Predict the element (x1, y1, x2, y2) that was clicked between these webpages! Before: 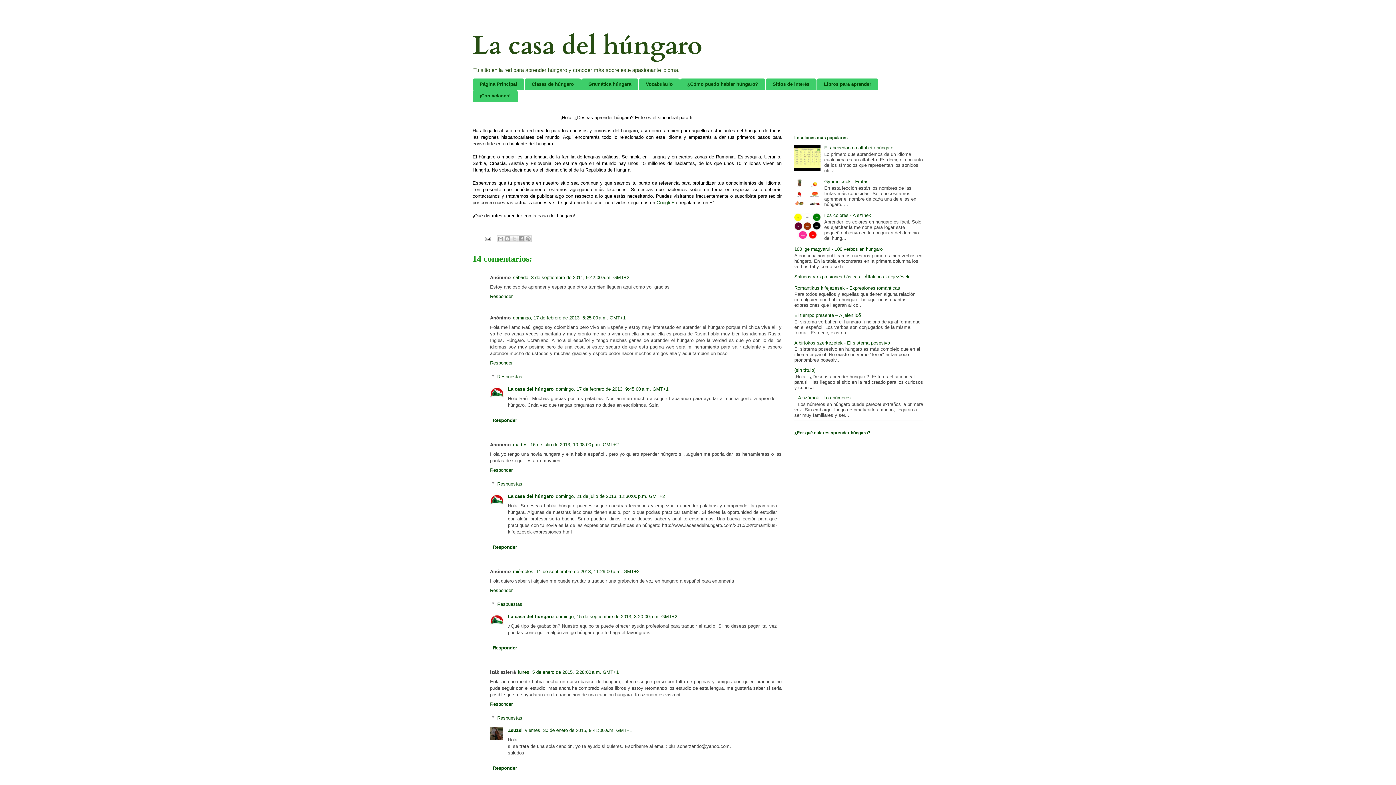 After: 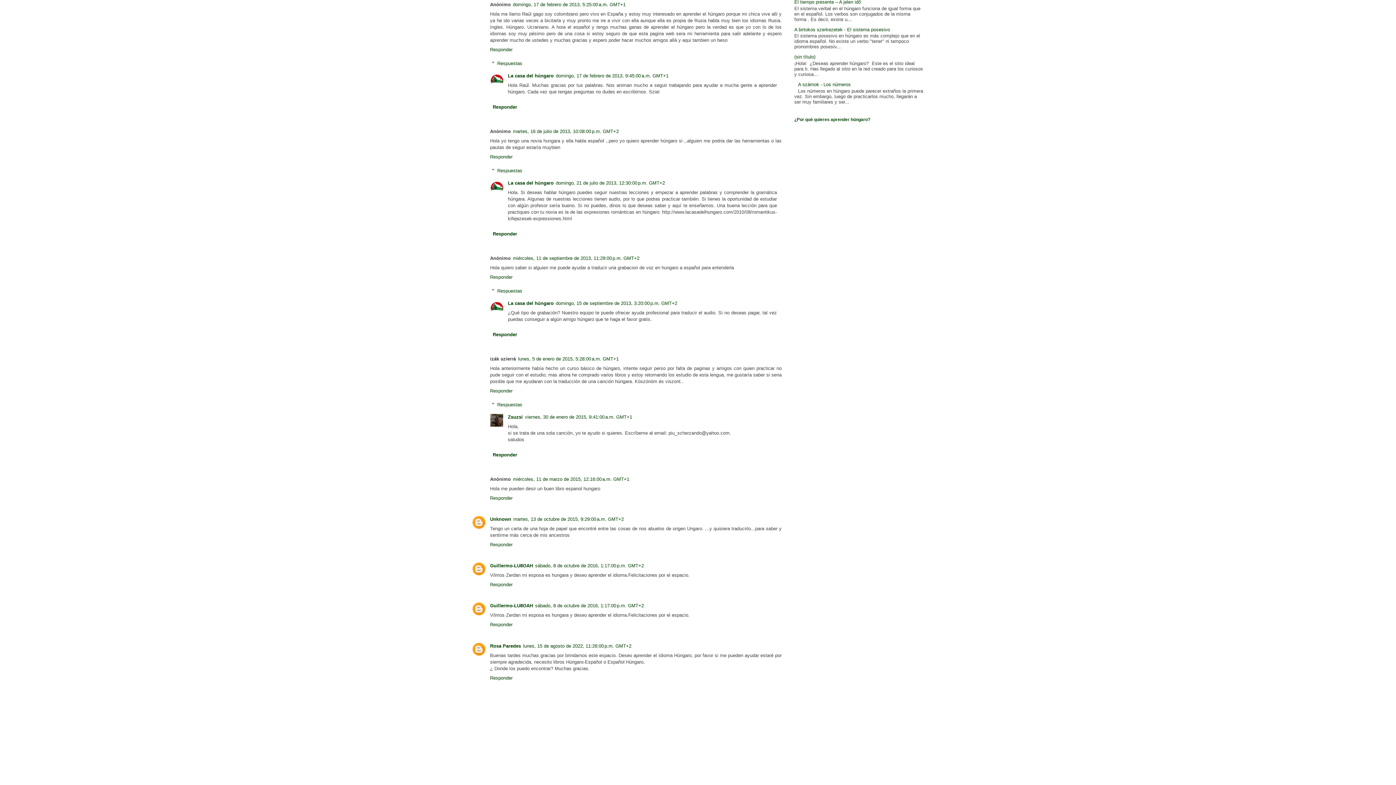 Action: bbox: (513, 315, 625, 320) label: domingo, 17 de febrero de 2013, 5:25:00 a.m. GMT+1